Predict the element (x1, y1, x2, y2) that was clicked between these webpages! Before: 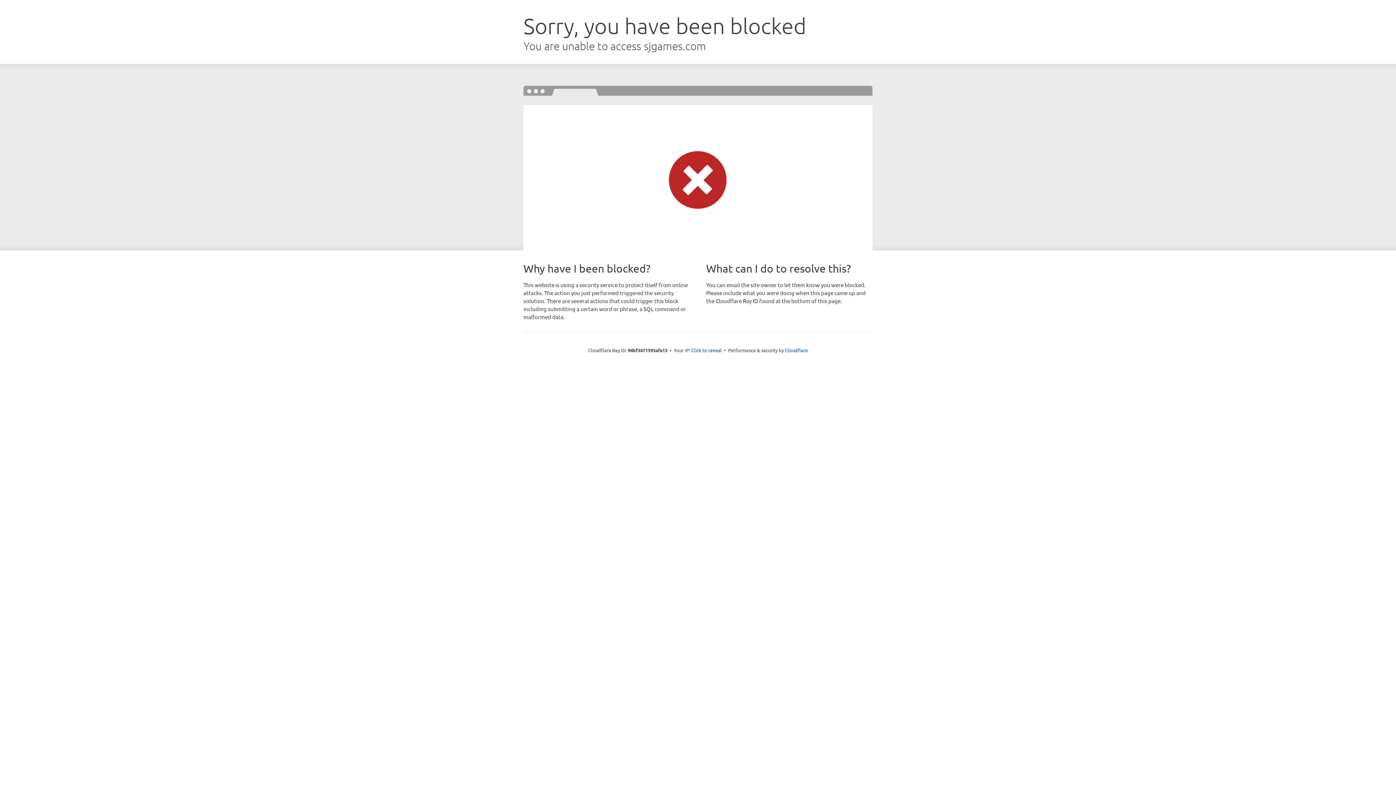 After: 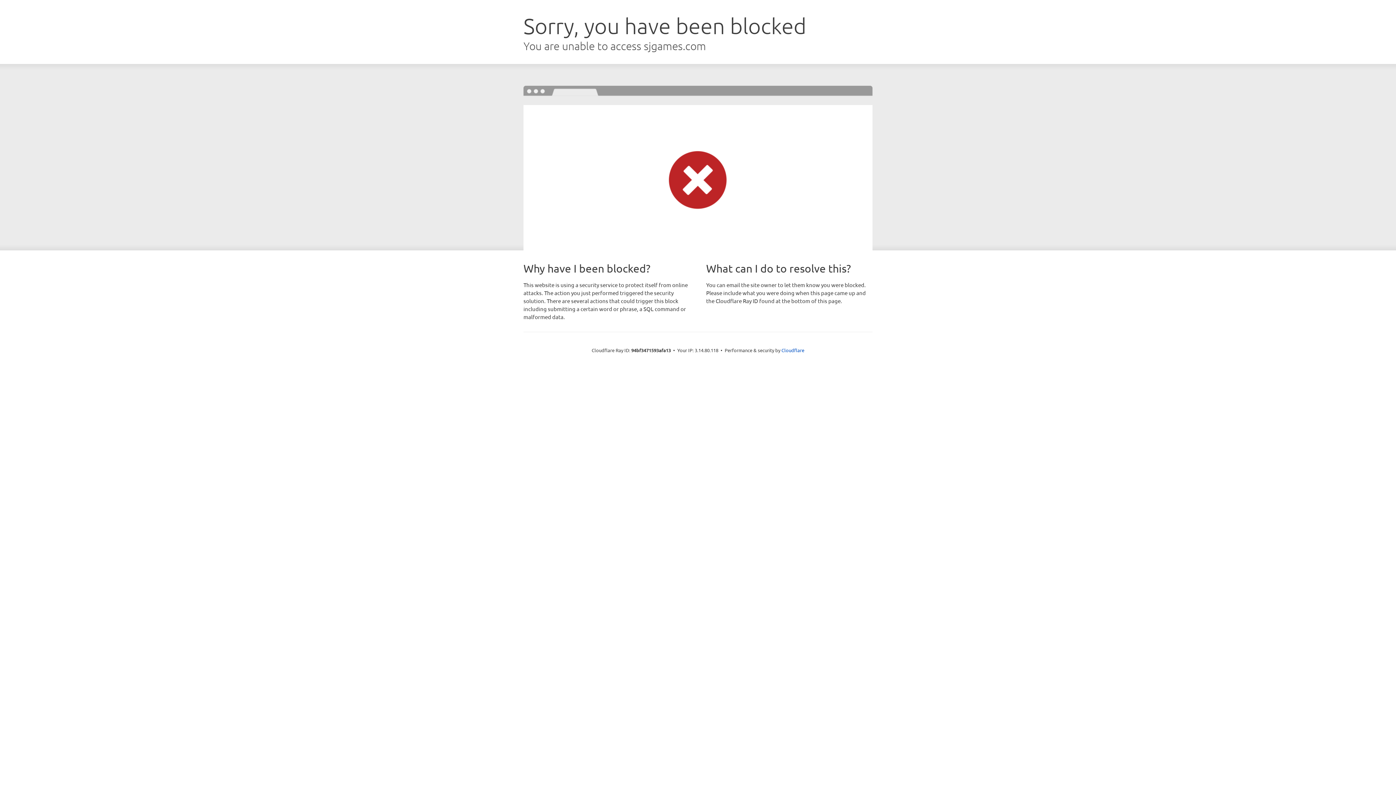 Action: bbox: (691, 346, 722, 353) label: Click to reveal